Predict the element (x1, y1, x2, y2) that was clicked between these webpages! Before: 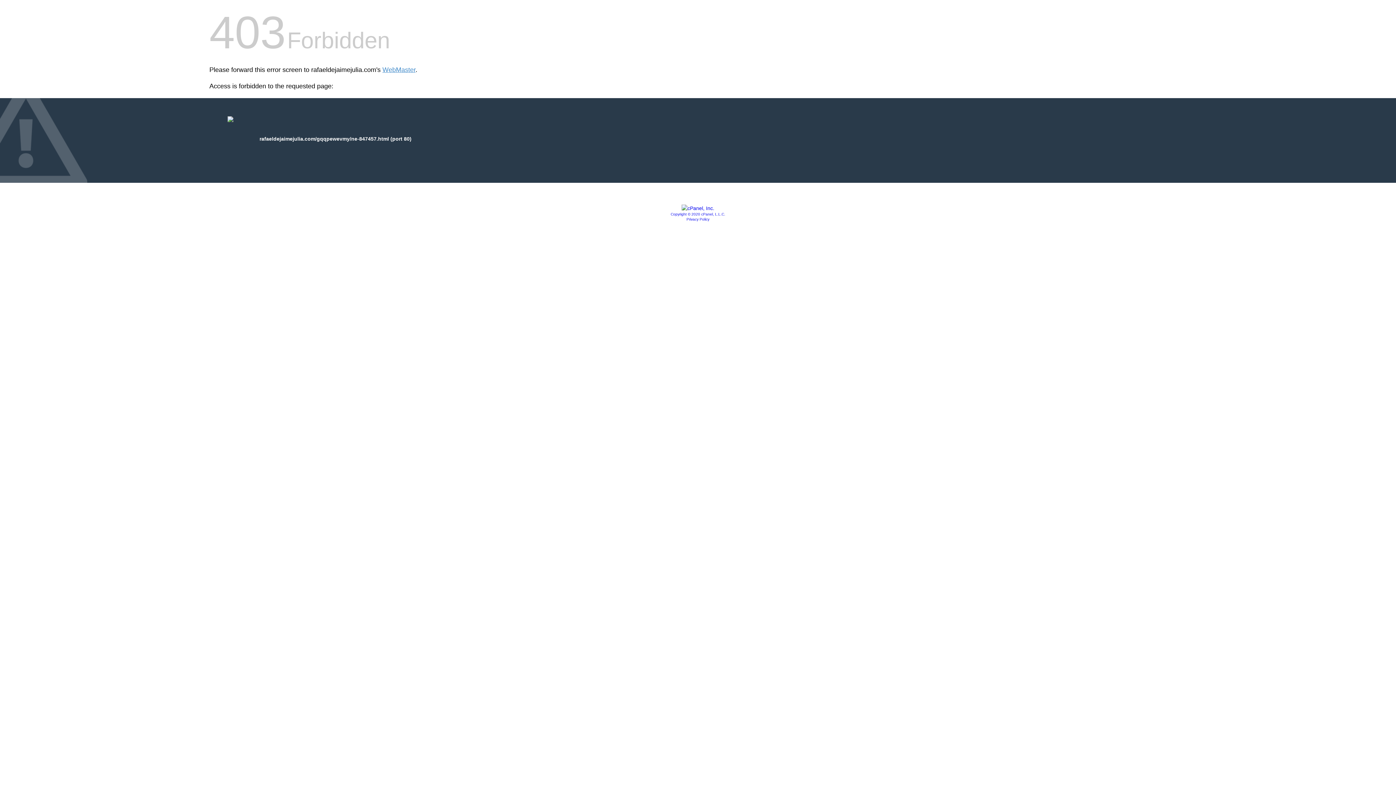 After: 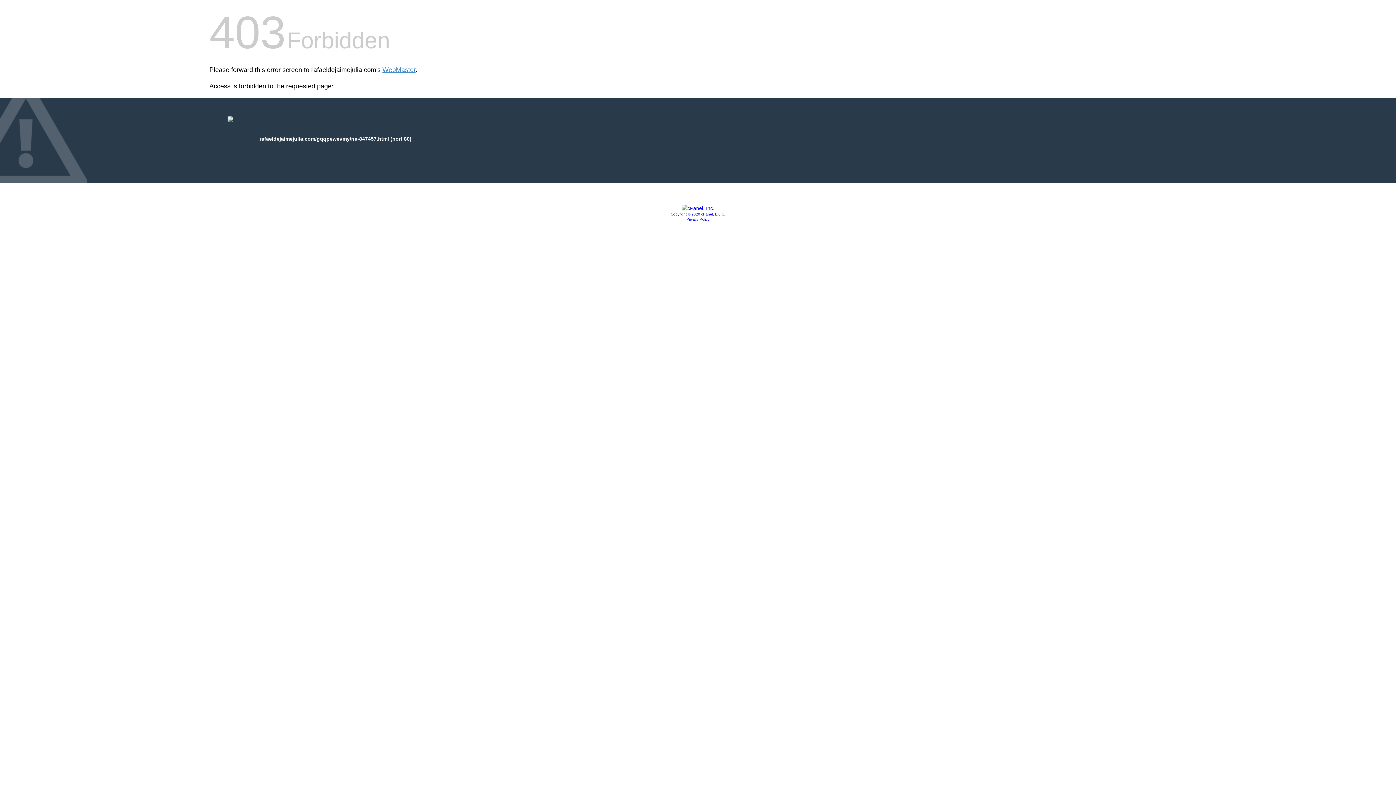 Action: bbox: (670, 212, 725, 216) label: Copyright © 2020 cPanel, L.L.C.